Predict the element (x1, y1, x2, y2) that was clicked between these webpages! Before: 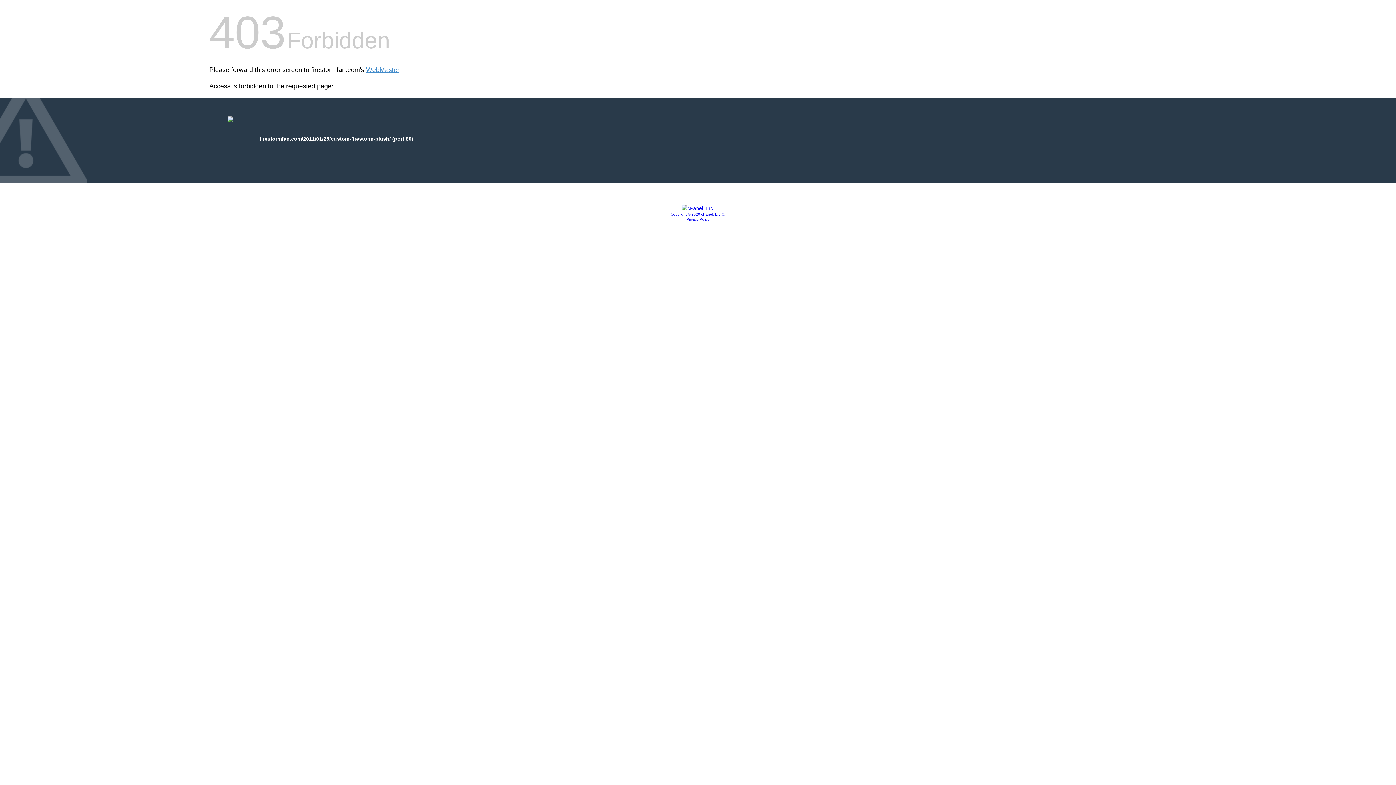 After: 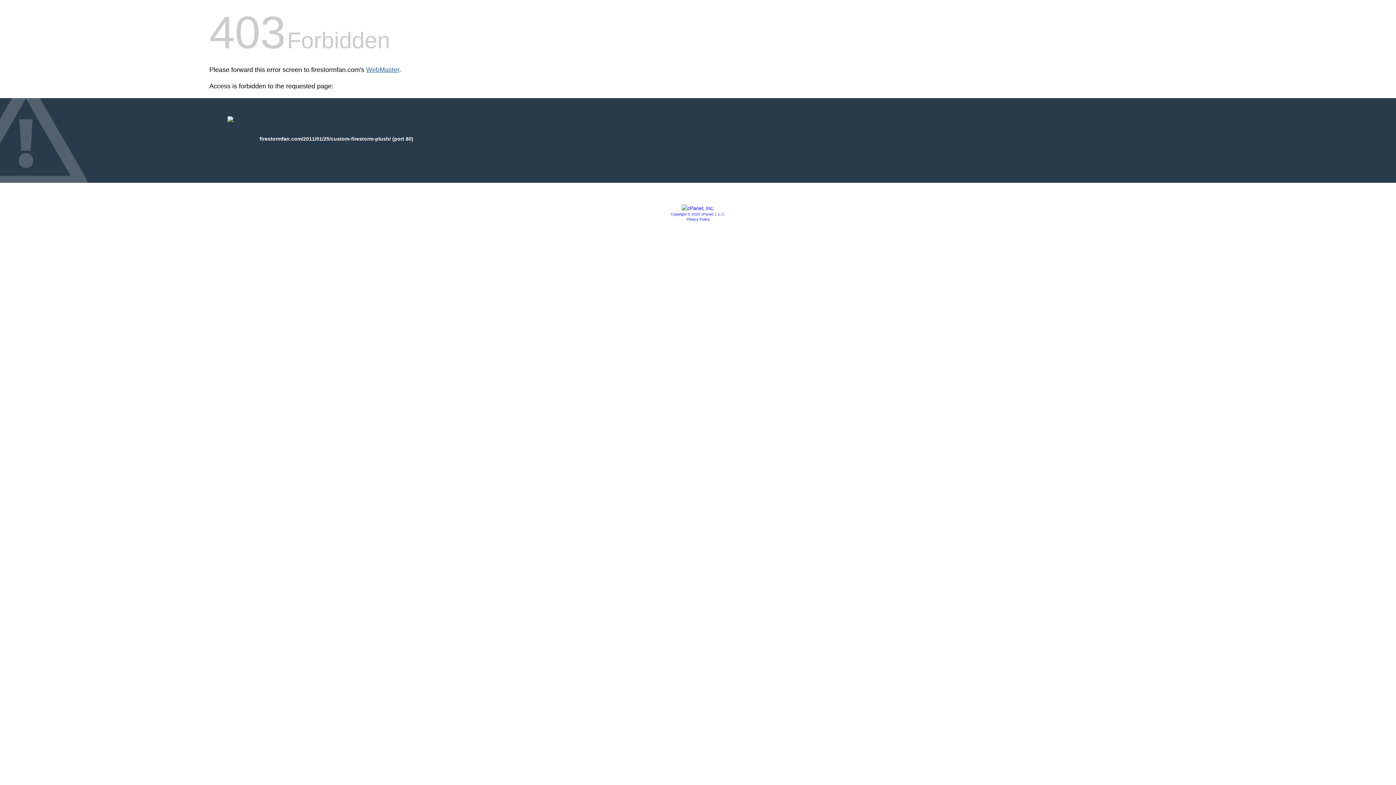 Action: bbox: (366, 66, 399, 73) label: WebMaster